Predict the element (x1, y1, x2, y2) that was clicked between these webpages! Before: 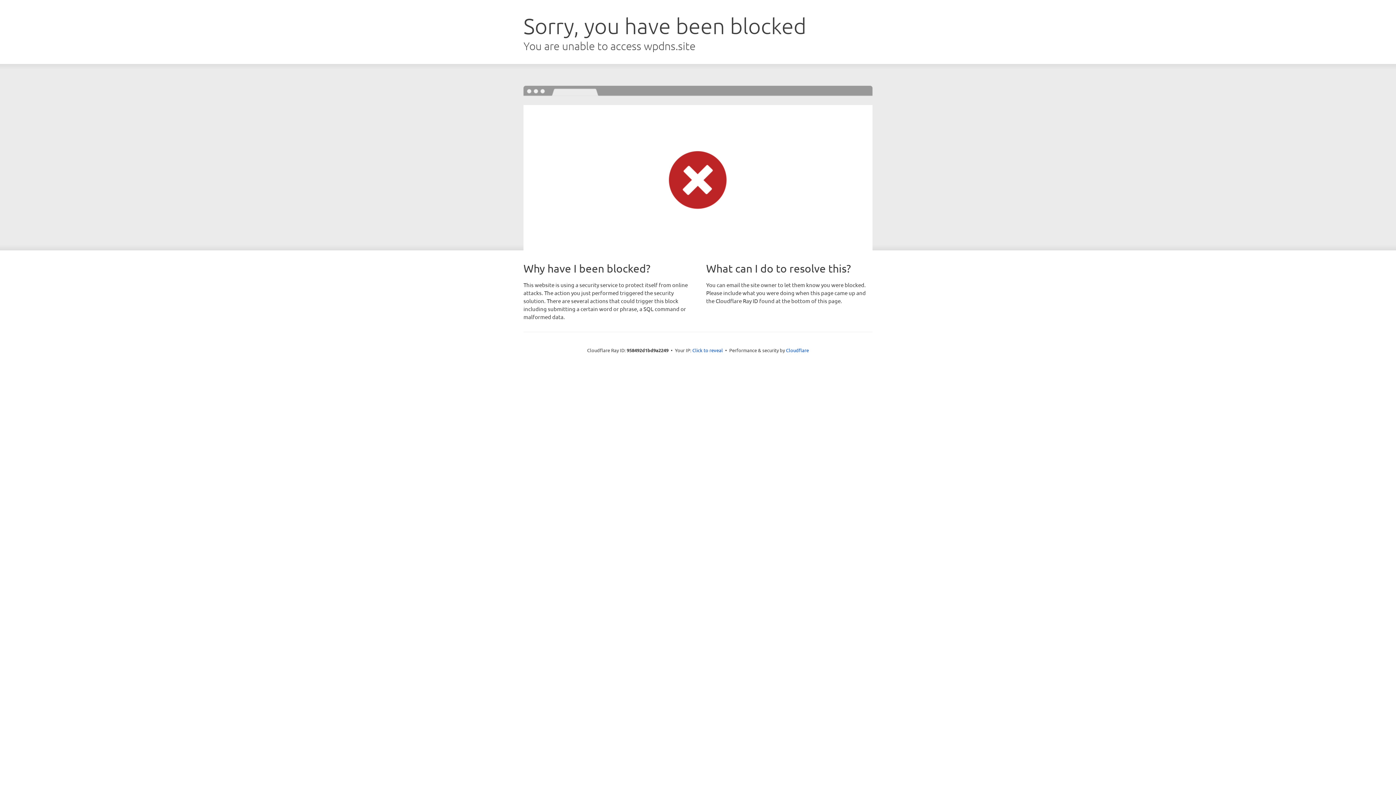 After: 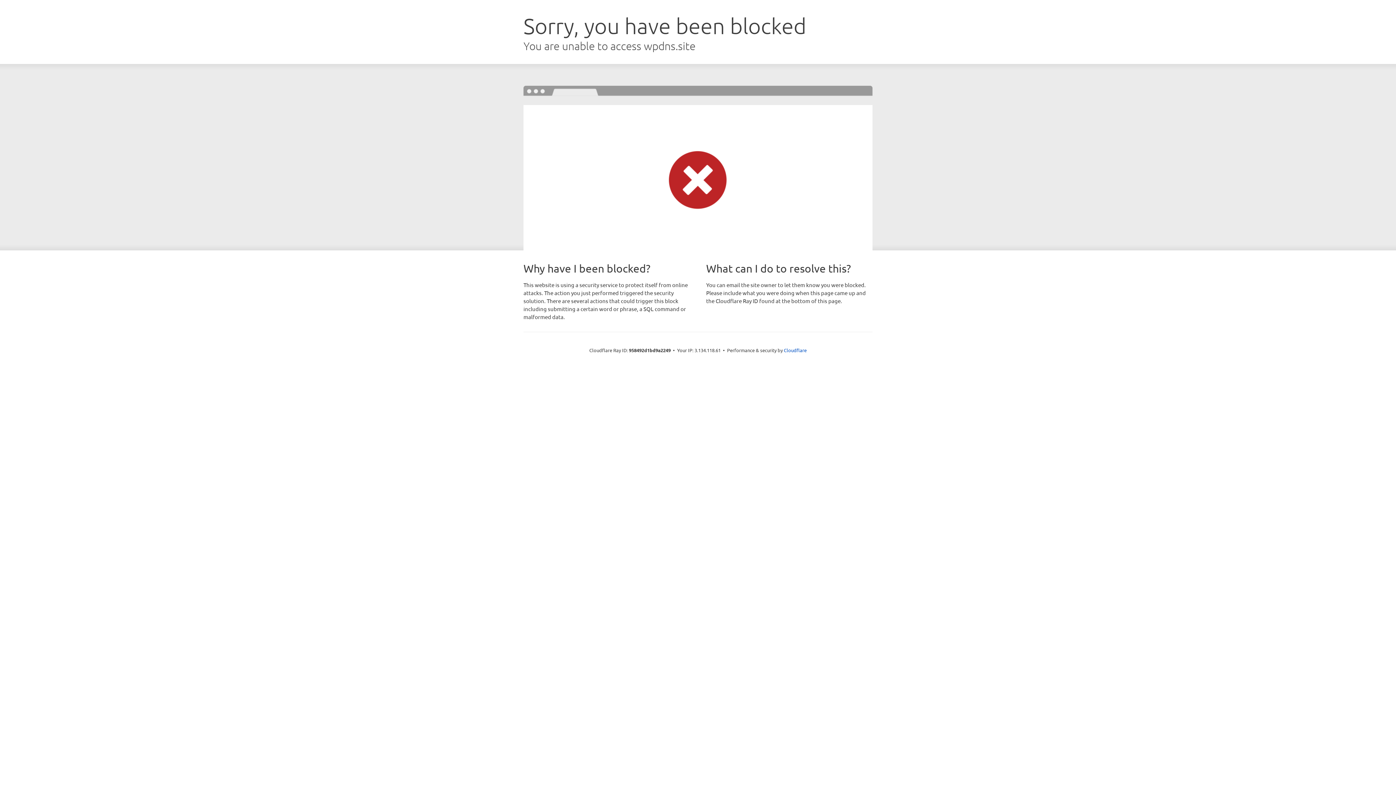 Action: label: Click to reveal bbox: (692, 346, 723, 353)